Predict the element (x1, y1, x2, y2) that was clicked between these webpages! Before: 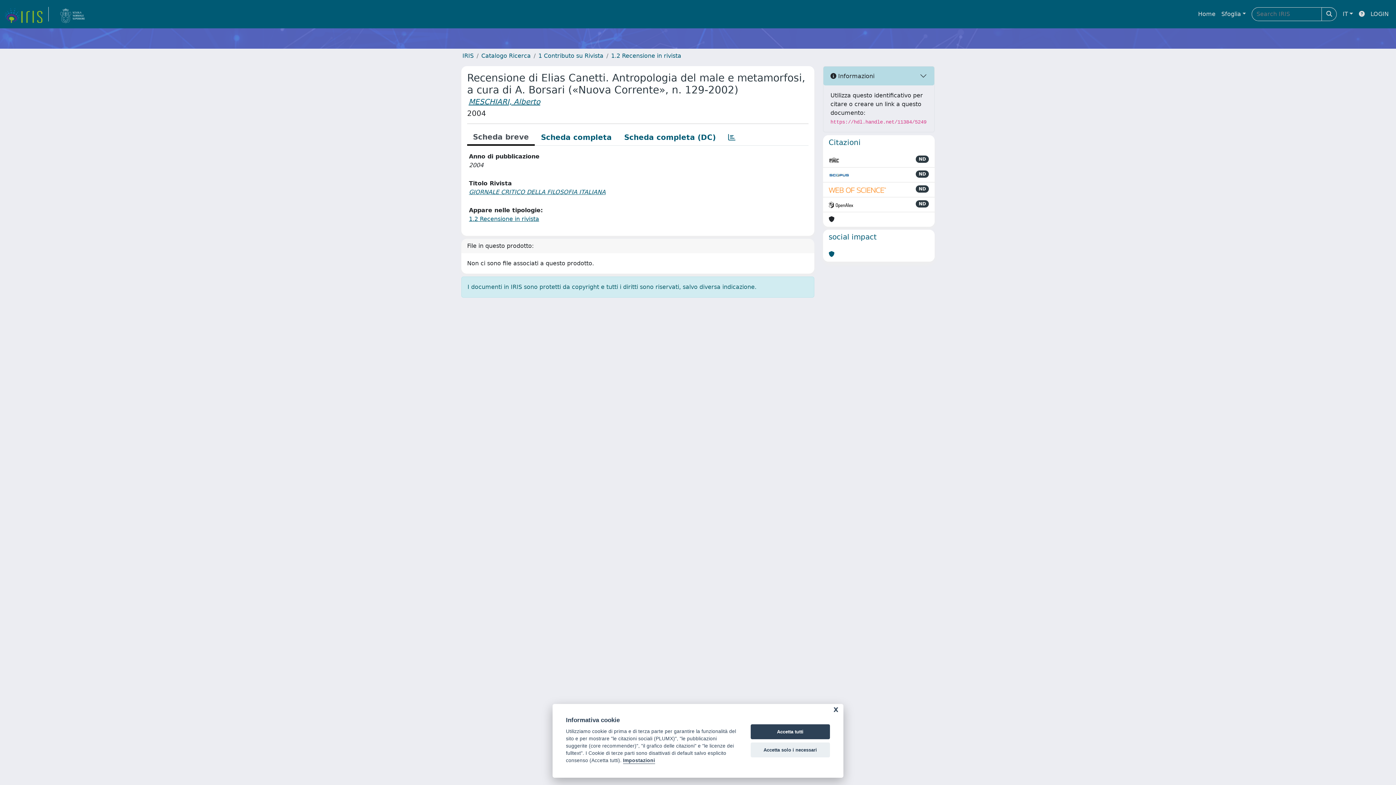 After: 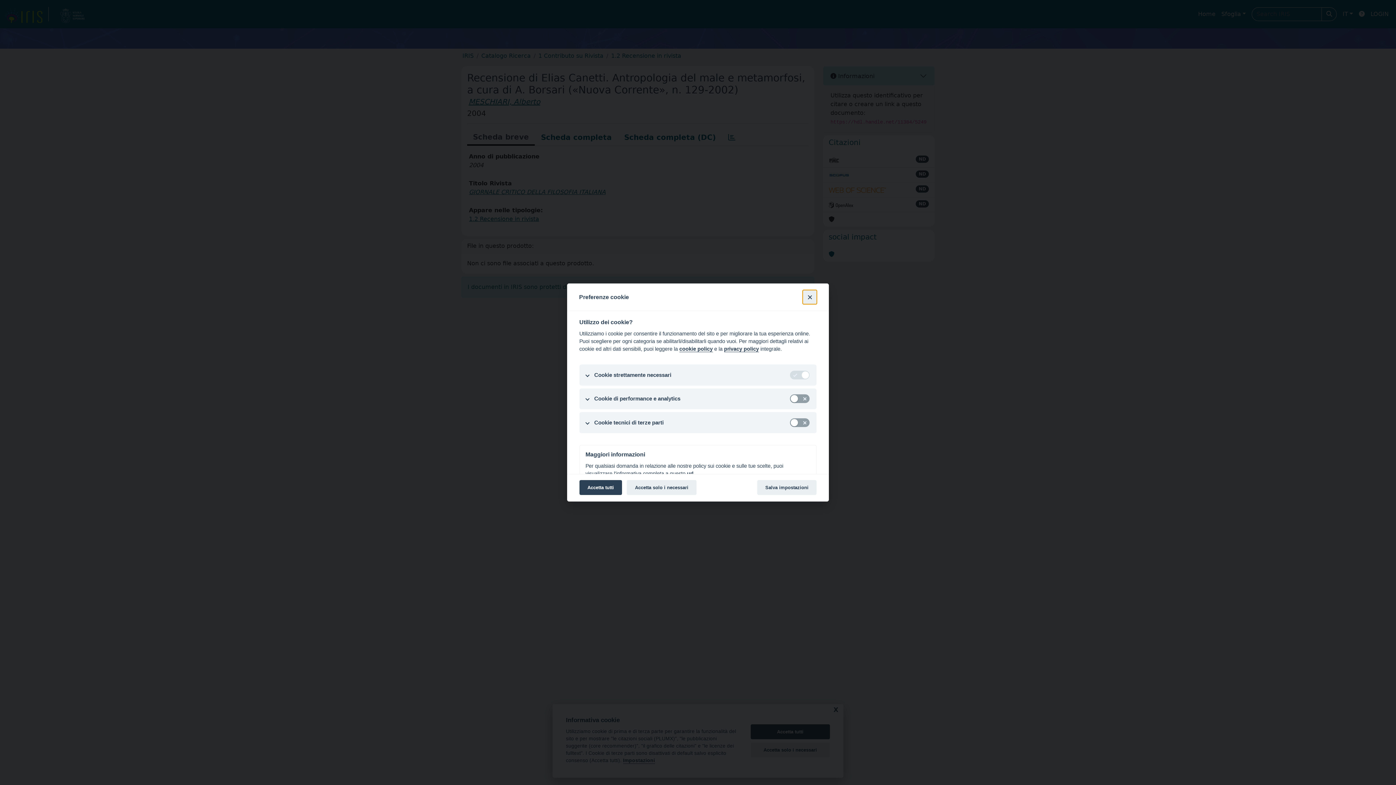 Action: label: Impostazioni bbox: (623, 758, 655, 764)